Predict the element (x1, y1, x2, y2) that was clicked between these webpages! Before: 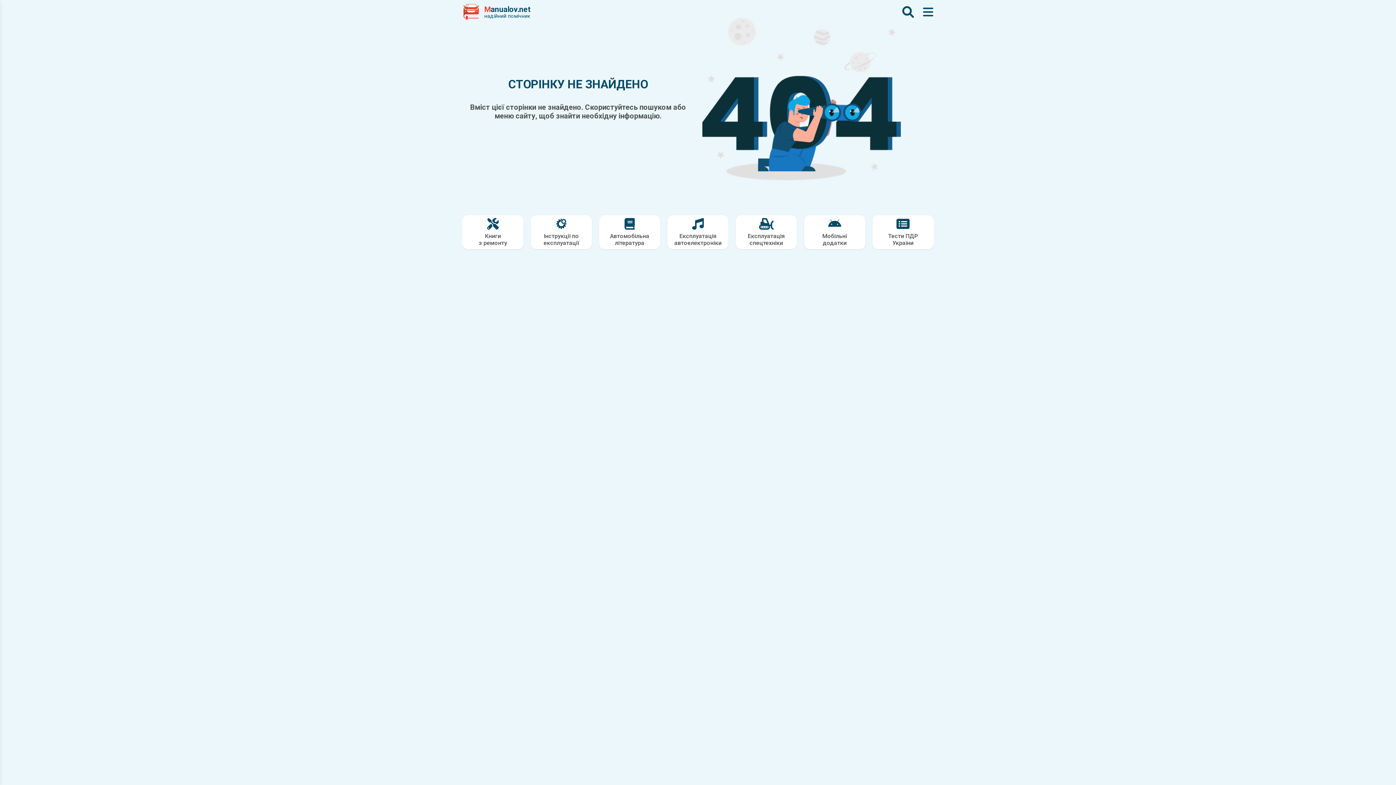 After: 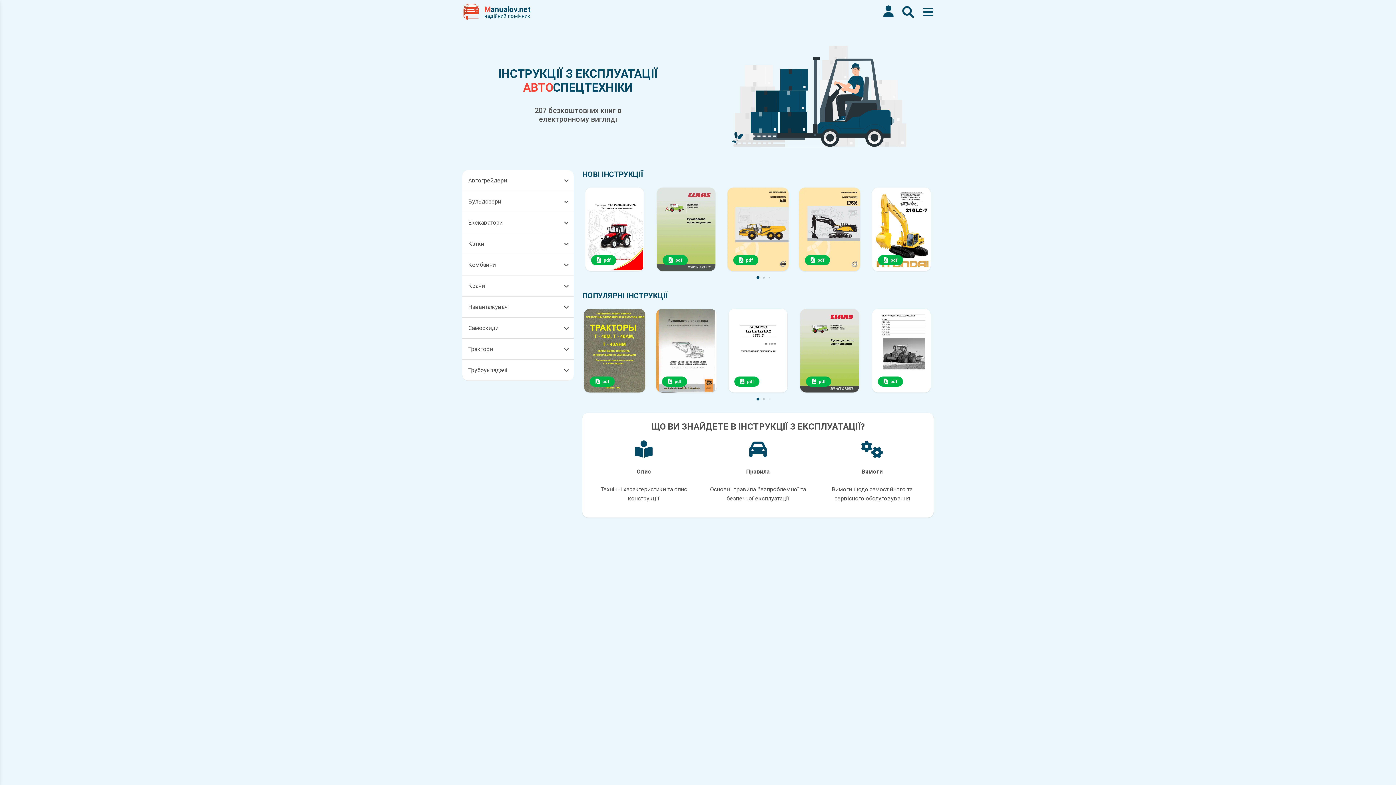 Action: bbox: (738, 218, 794, 246) label: Експлуатація спецтехніки